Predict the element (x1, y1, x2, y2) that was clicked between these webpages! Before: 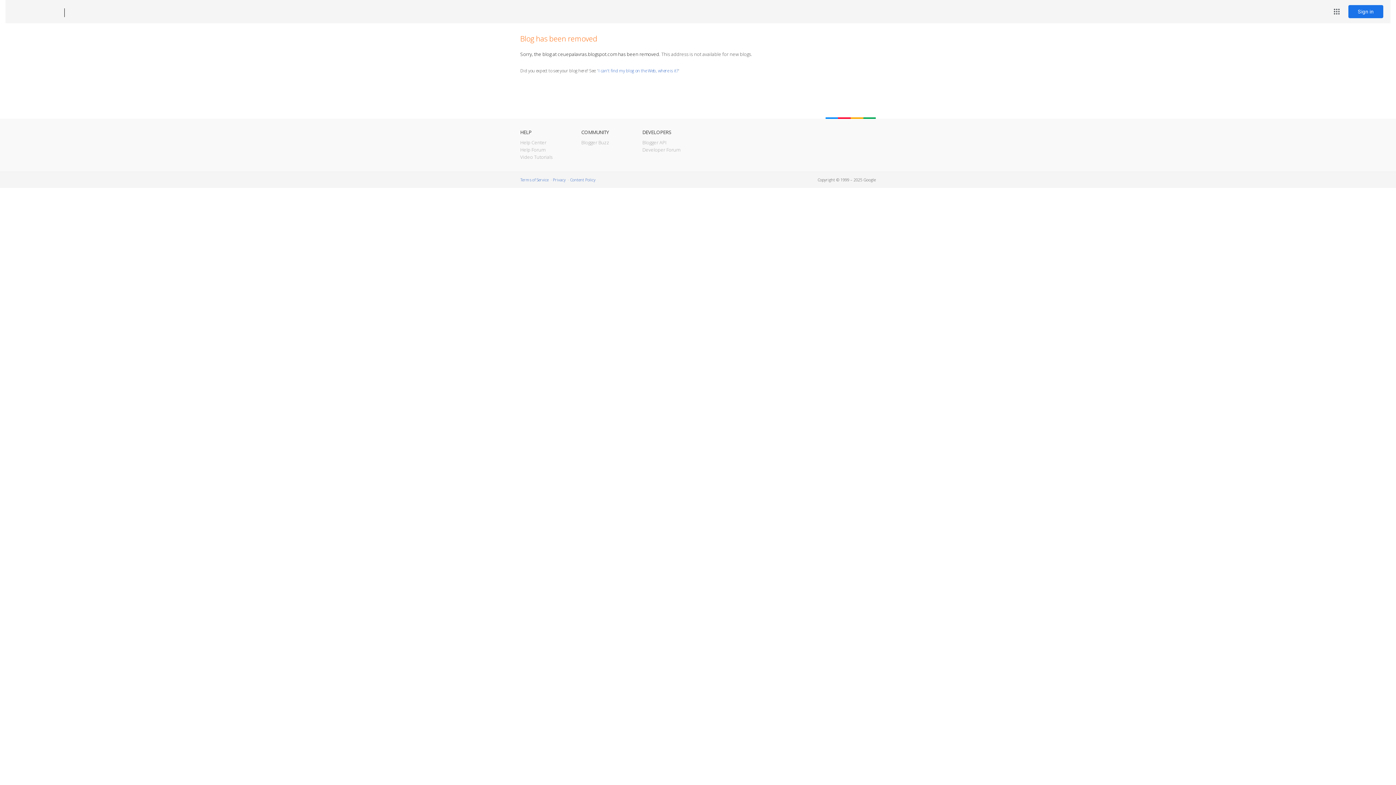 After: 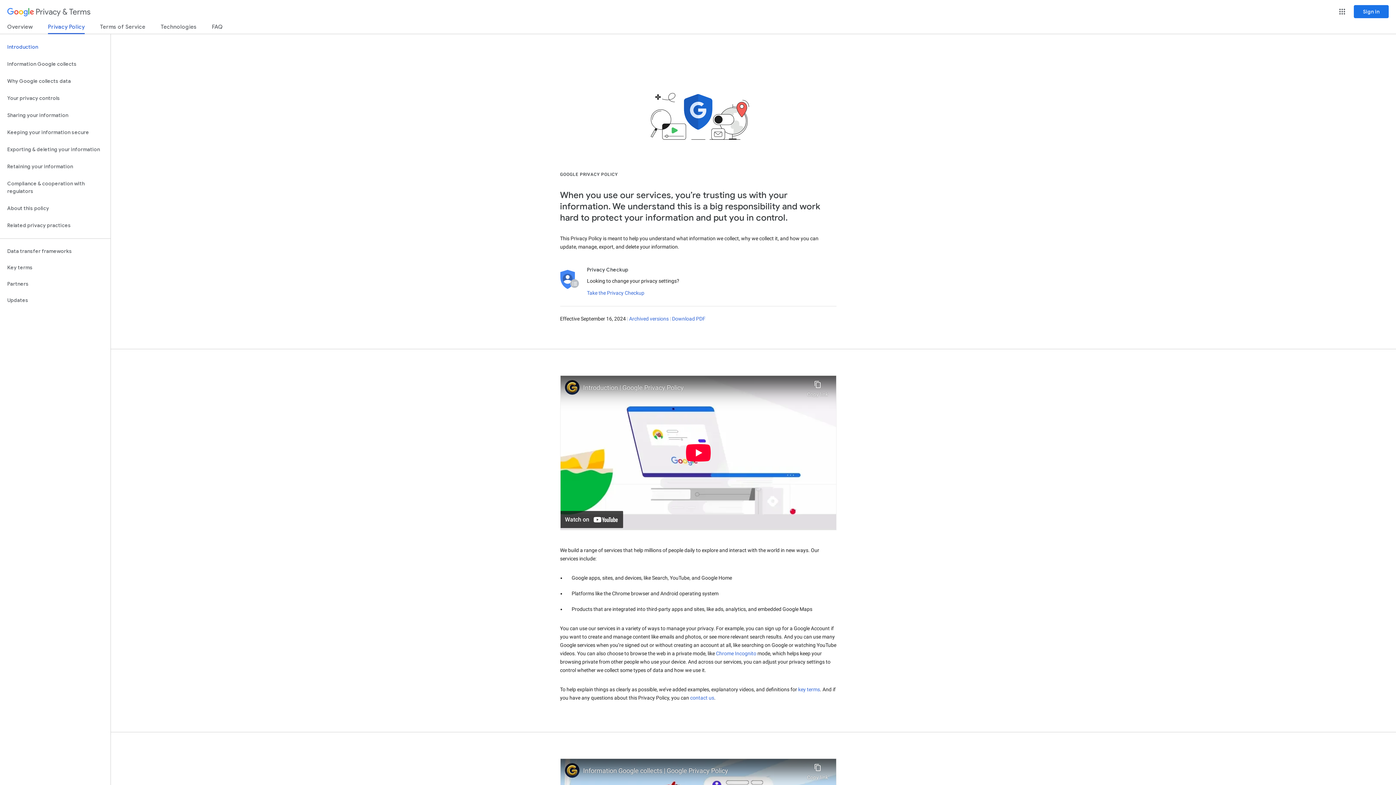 Action: label: Privacy bbox: (553, 177, 565, 182)